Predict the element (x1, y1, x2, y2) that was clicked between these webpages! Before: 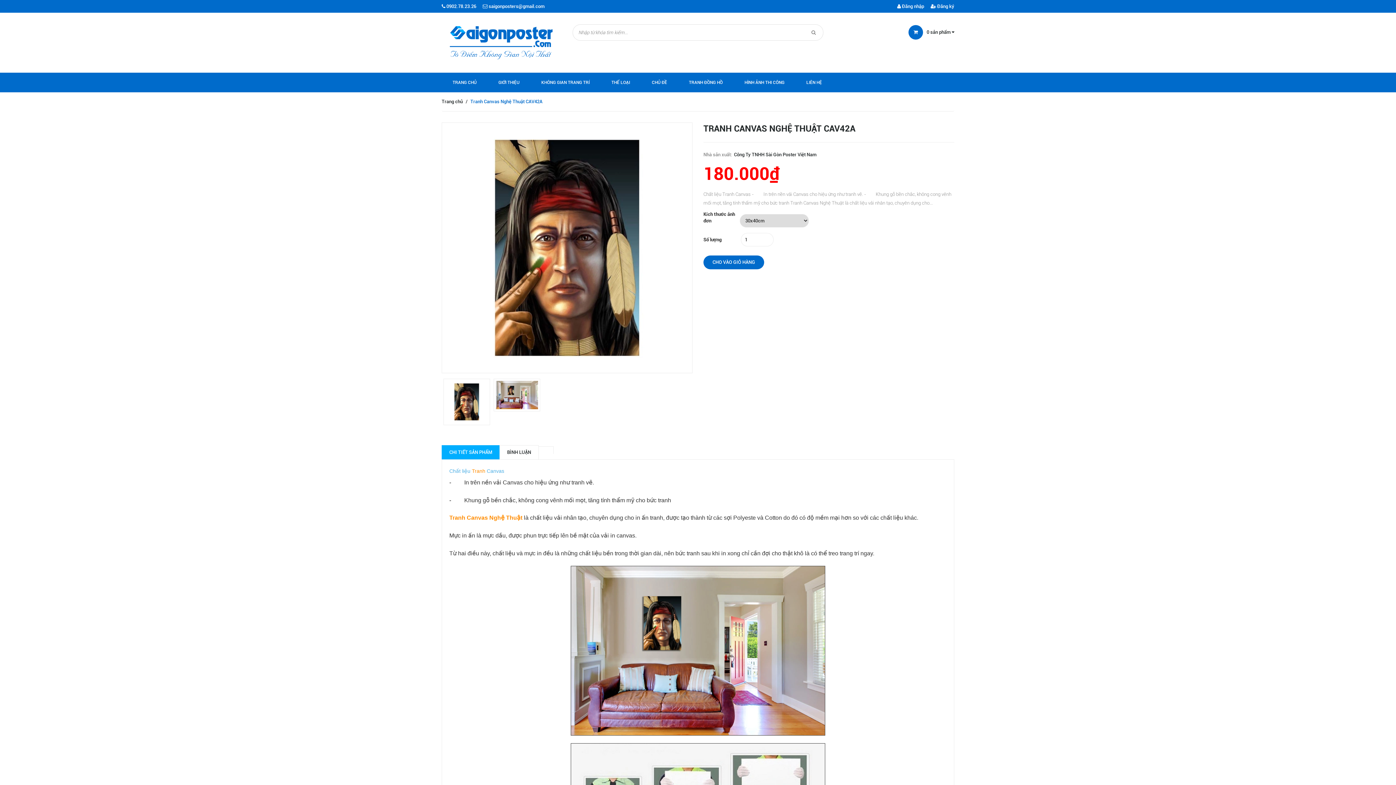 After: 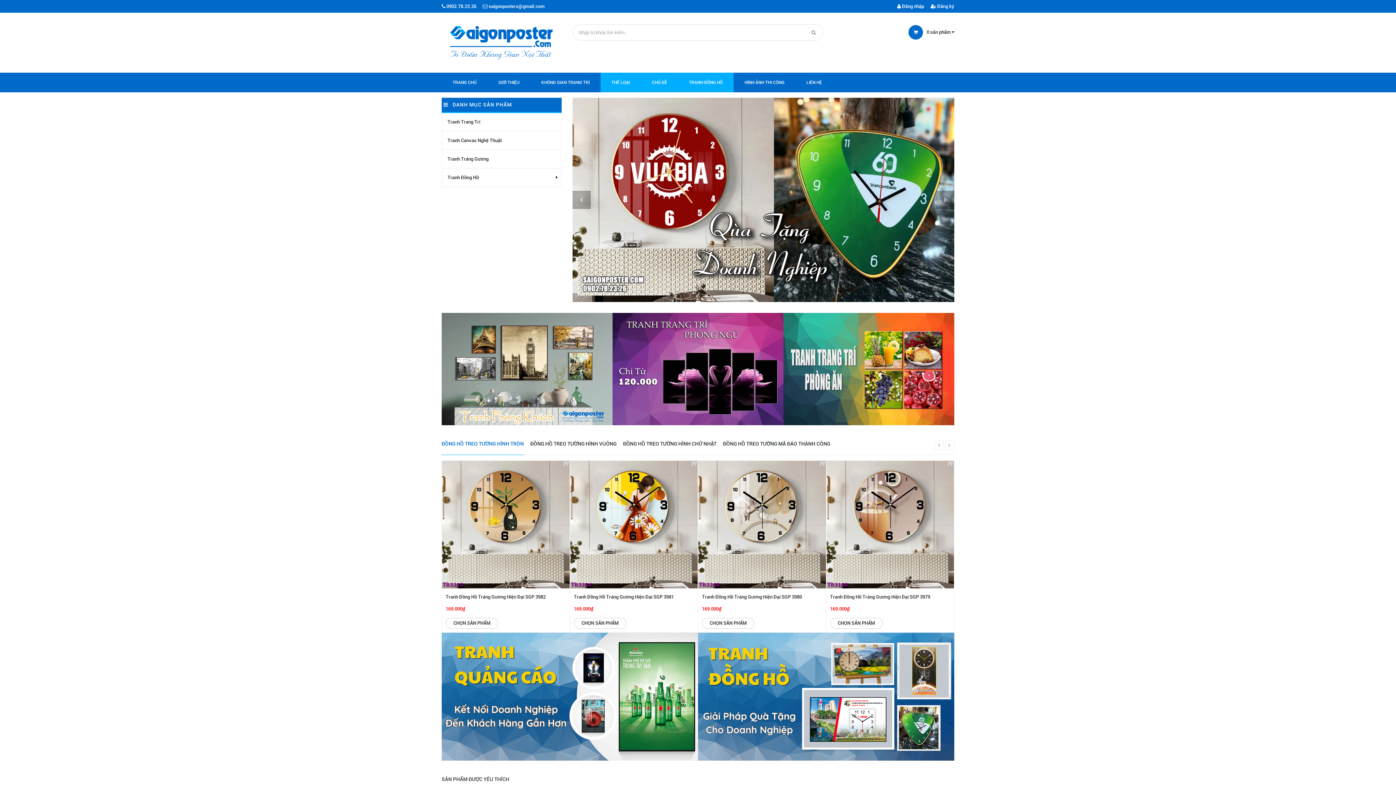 Action: label: CHỦ ĐỀ bbox: (641, 72, 678, 92)